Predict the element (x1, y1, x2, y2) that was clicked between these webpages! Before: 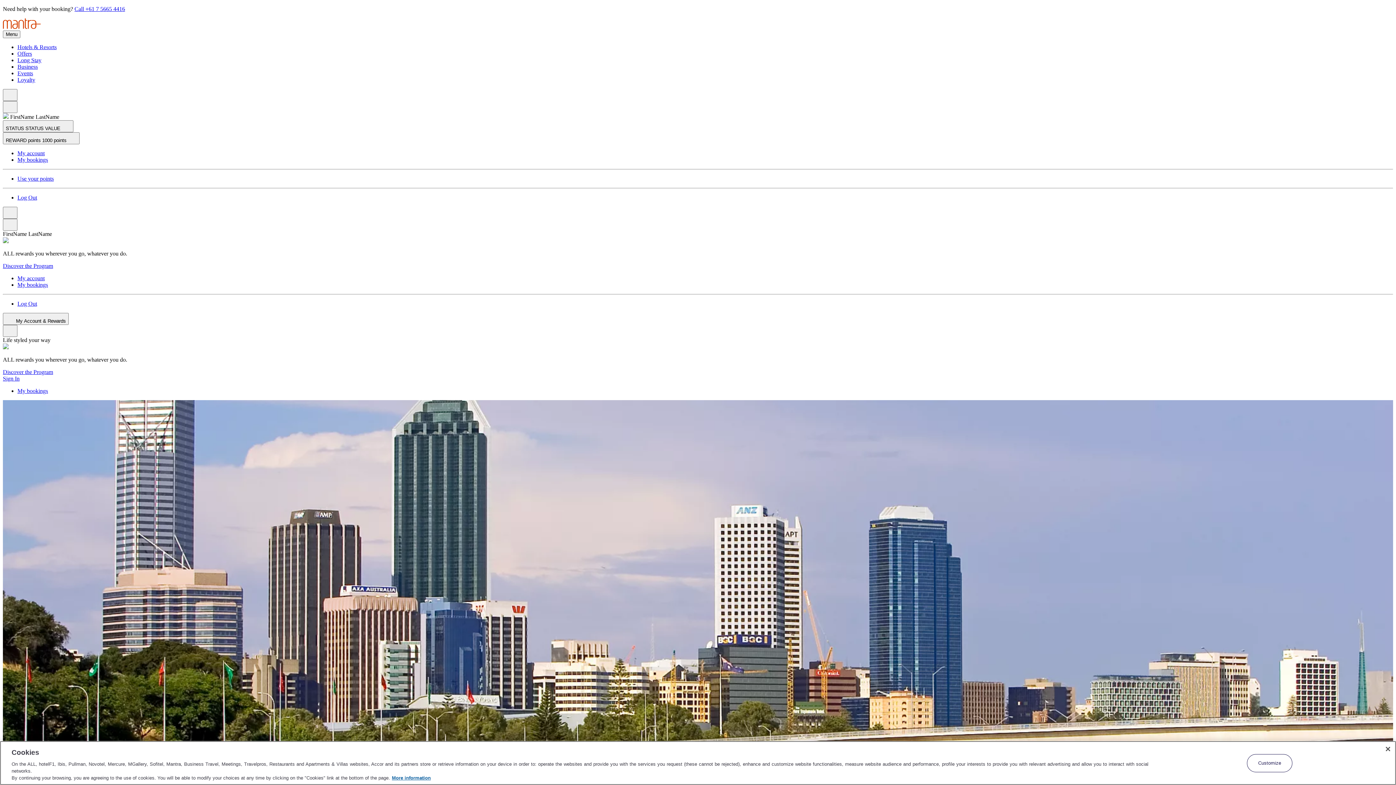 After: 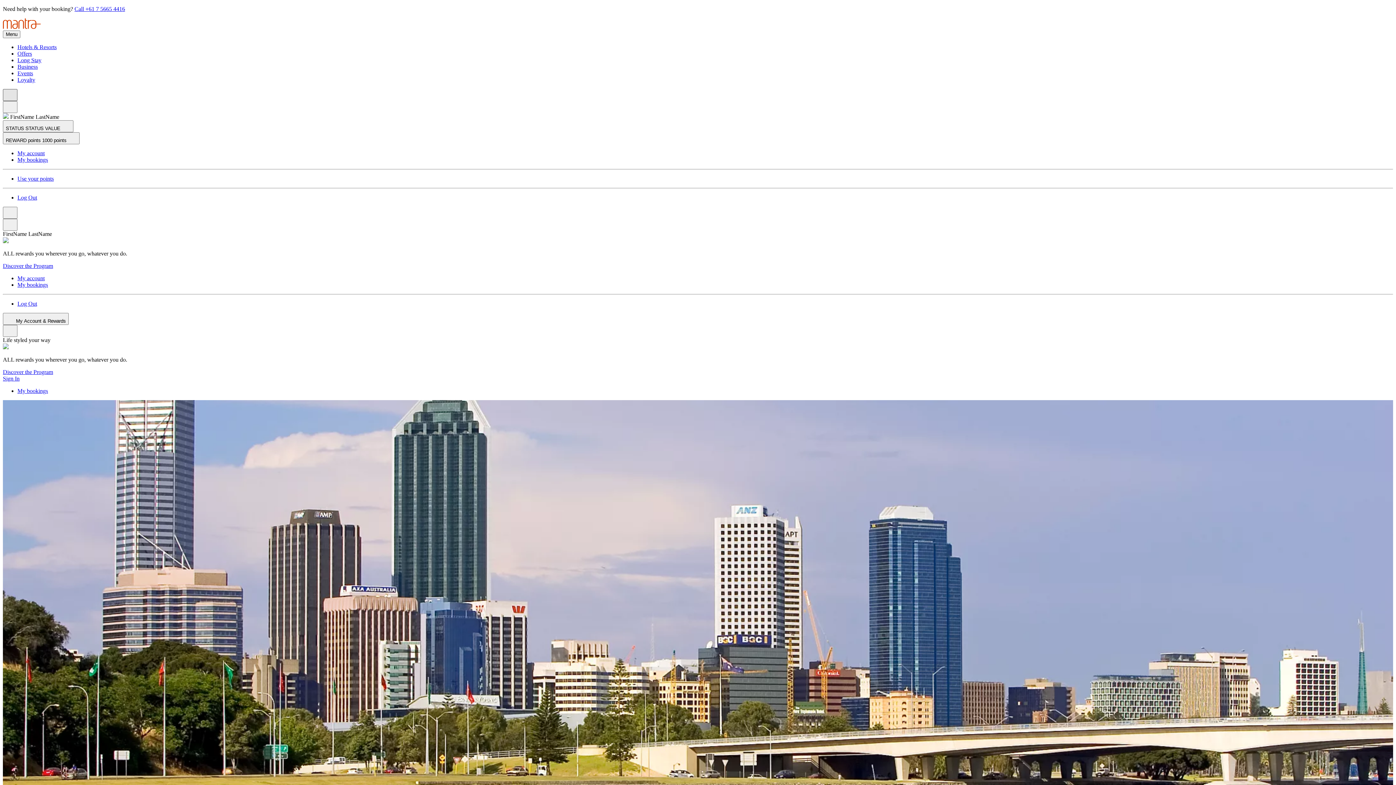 Action: label: My accounts and rewards button bbox: (2, 89, 17, 101)